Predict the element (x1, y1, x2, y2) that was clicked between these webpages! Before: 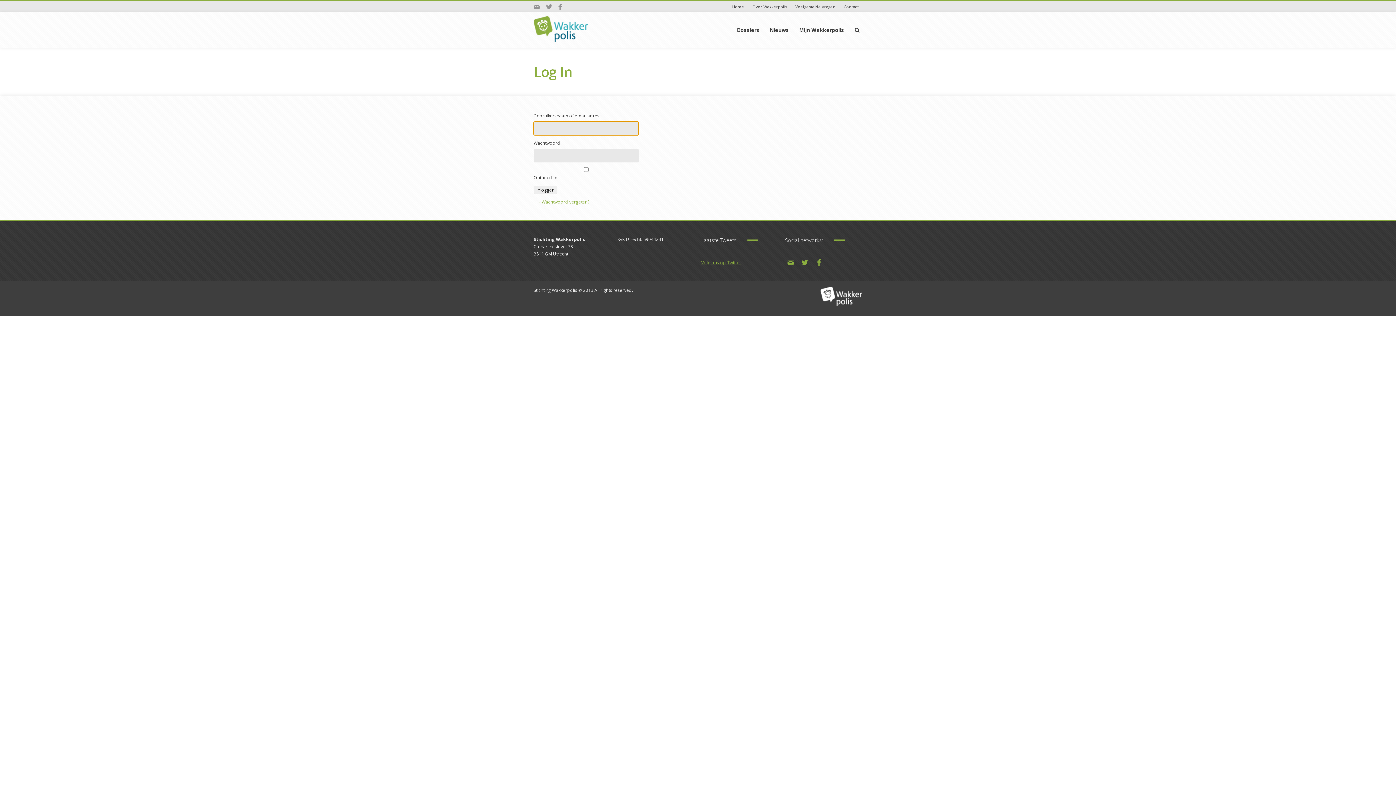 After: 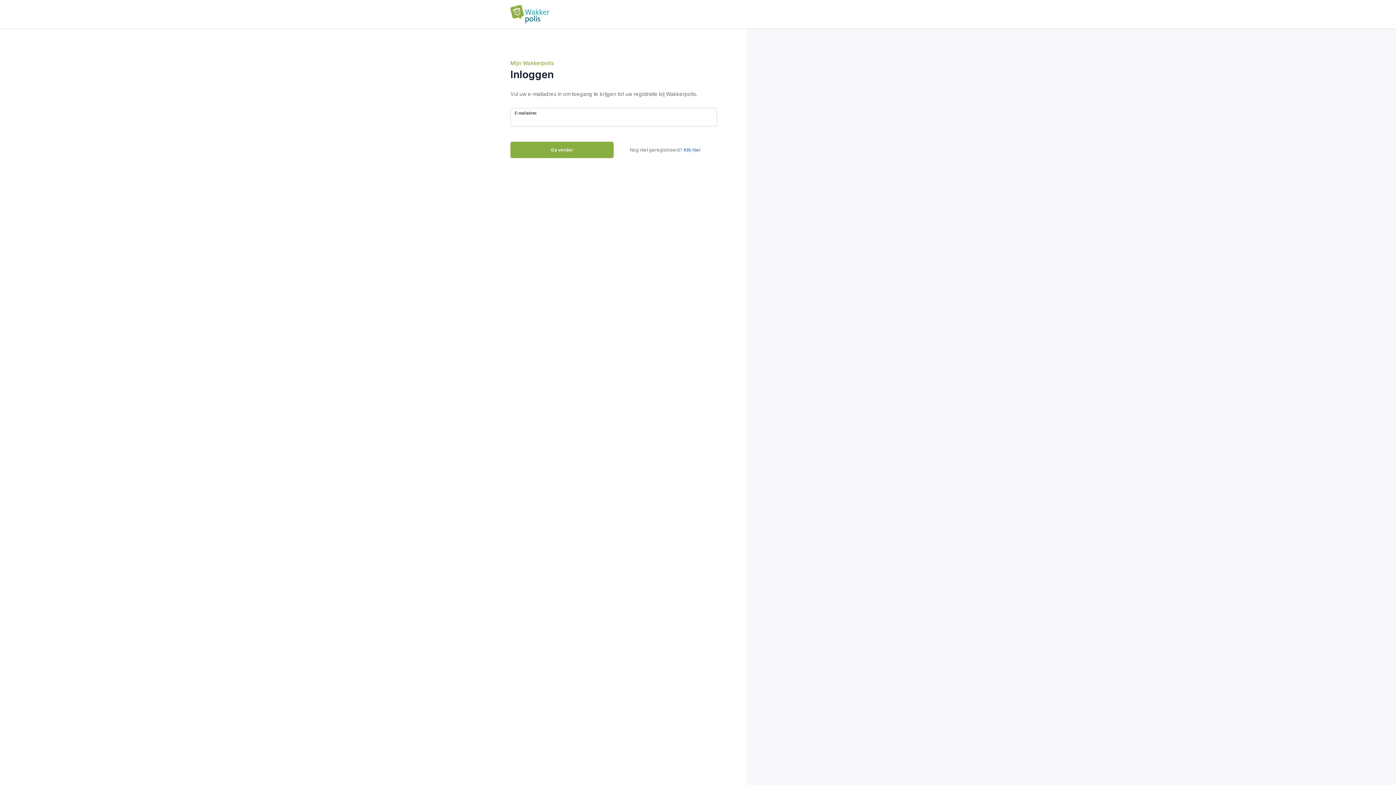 Action: bbox: (799, 13, 844, 47) label: Mijn Wakkerpolis